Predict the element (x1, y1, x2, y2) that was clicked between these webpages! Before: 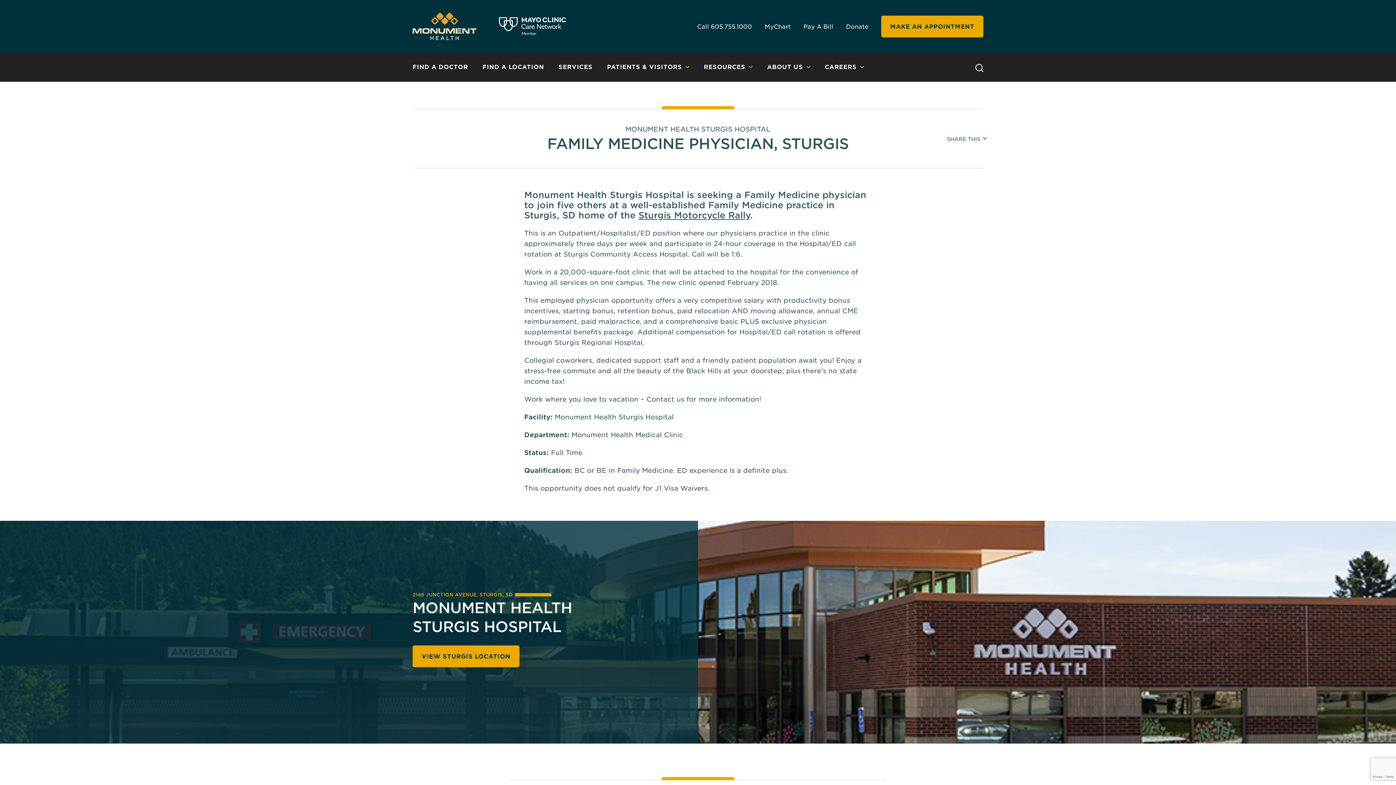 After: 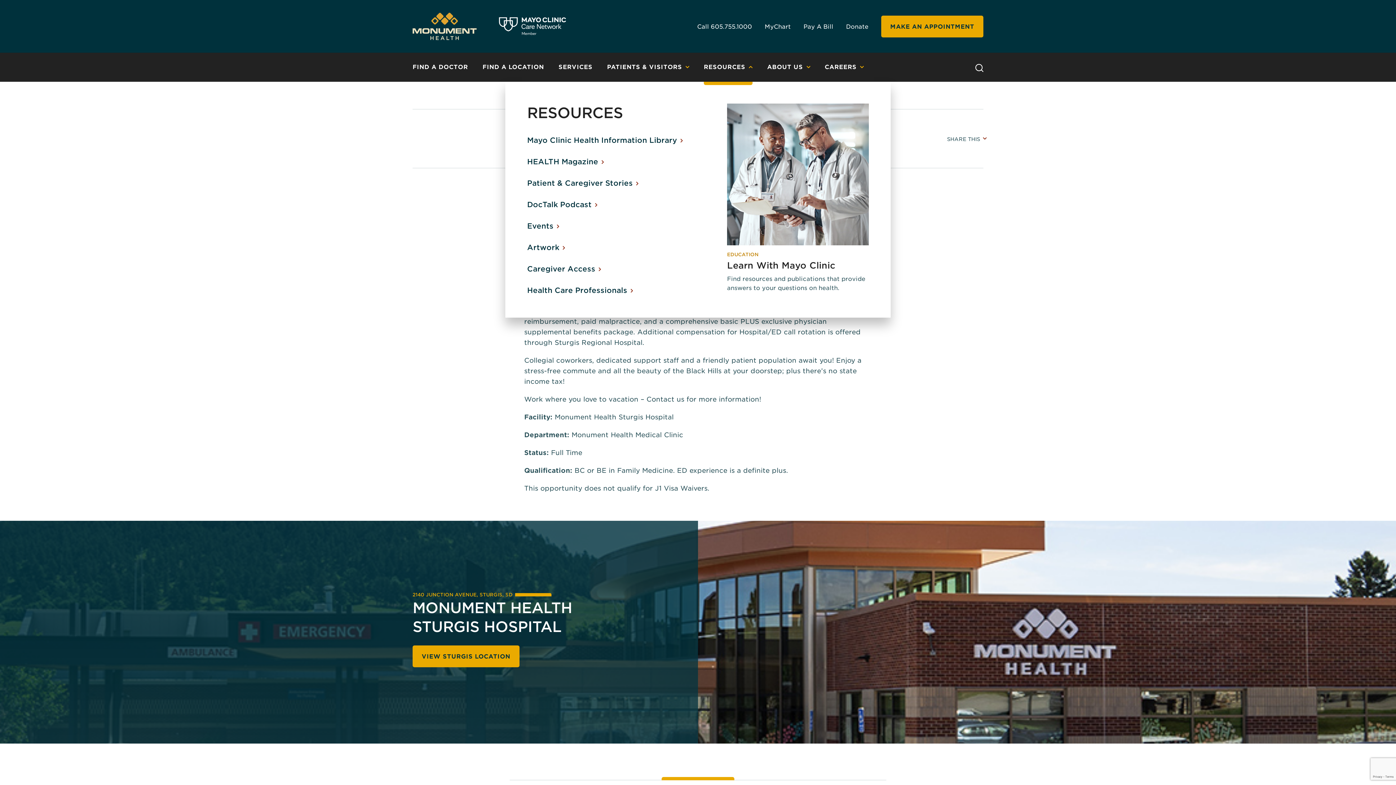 Action: bbox: (704, 52, 752, 81) label: RESOURCES